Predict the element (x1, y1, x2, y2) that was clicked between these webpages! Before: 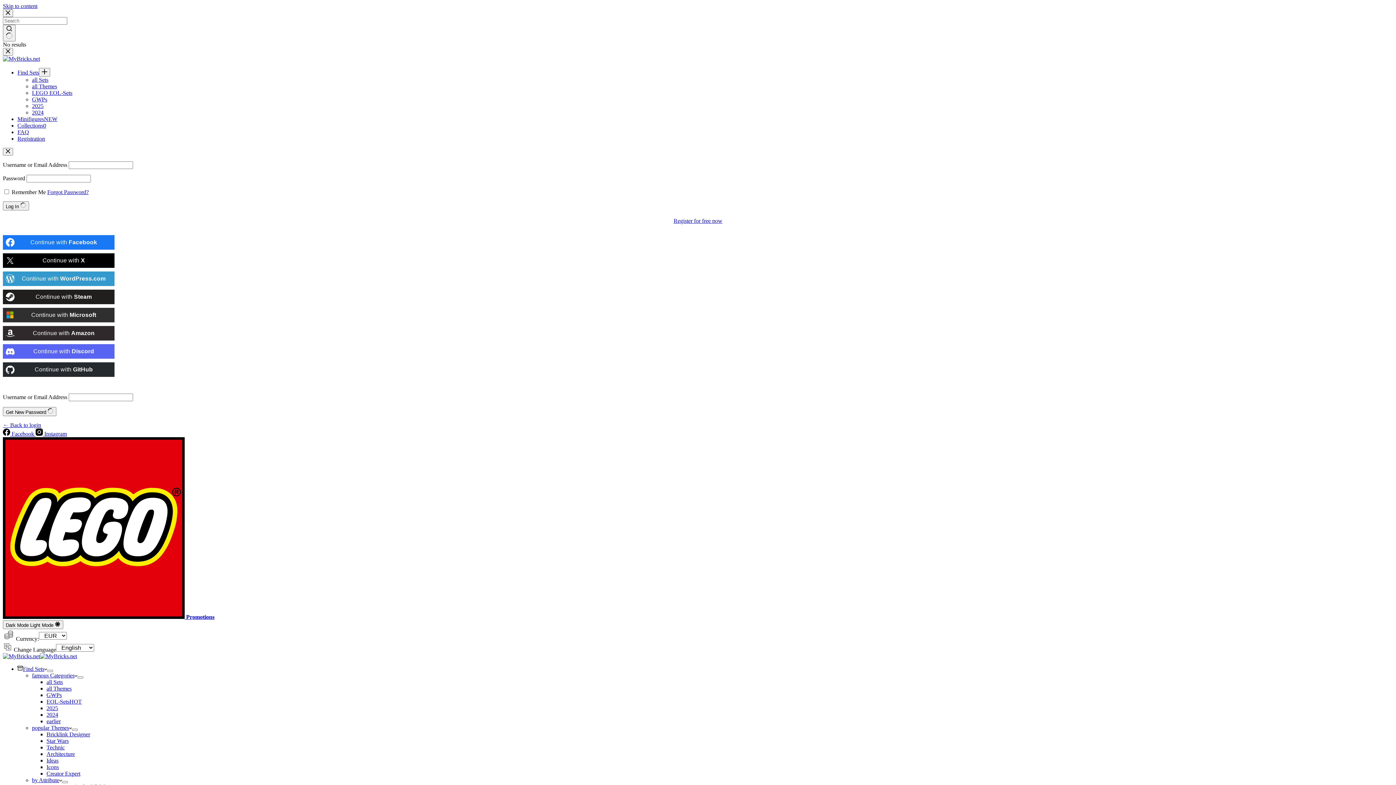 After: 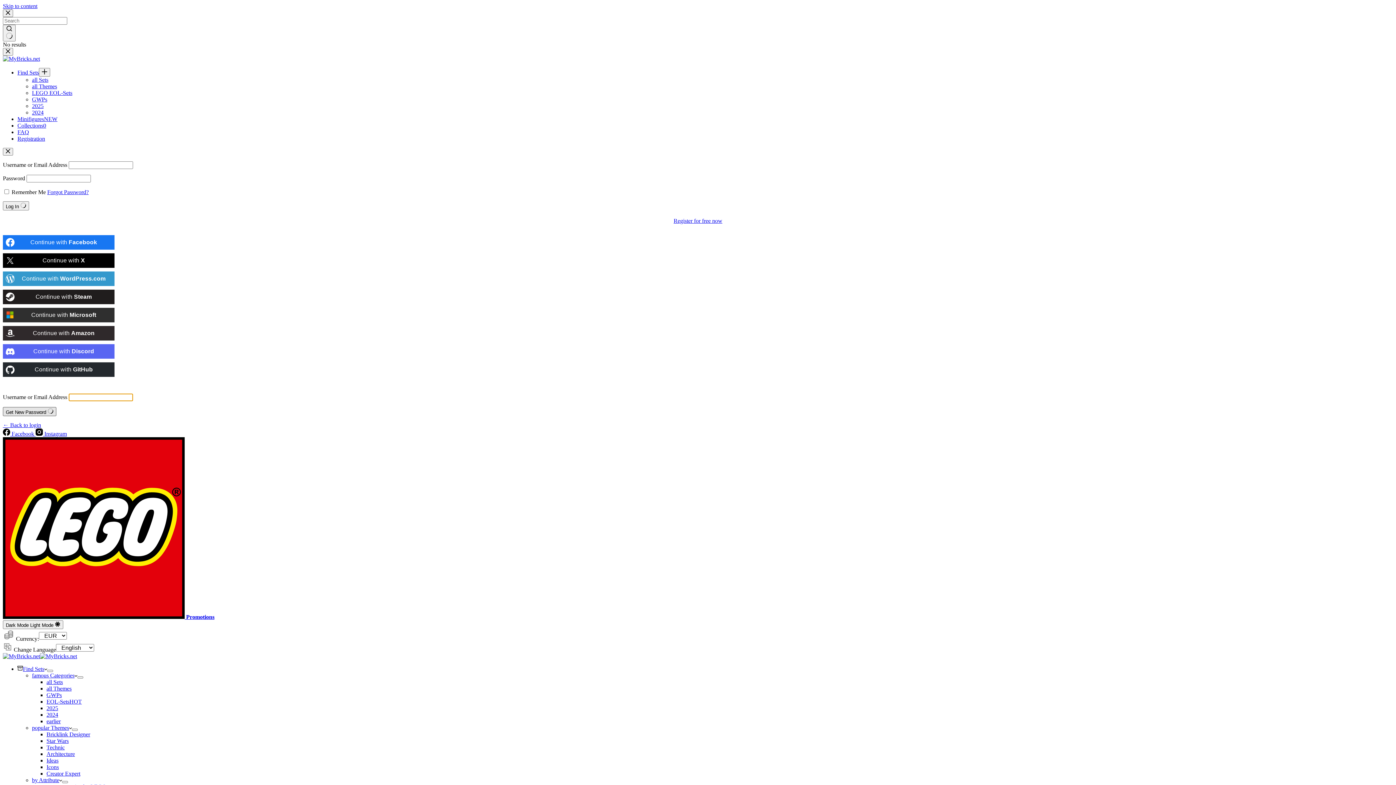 Action: bbox: (2, 407, 56, 416) label: Get New Password 